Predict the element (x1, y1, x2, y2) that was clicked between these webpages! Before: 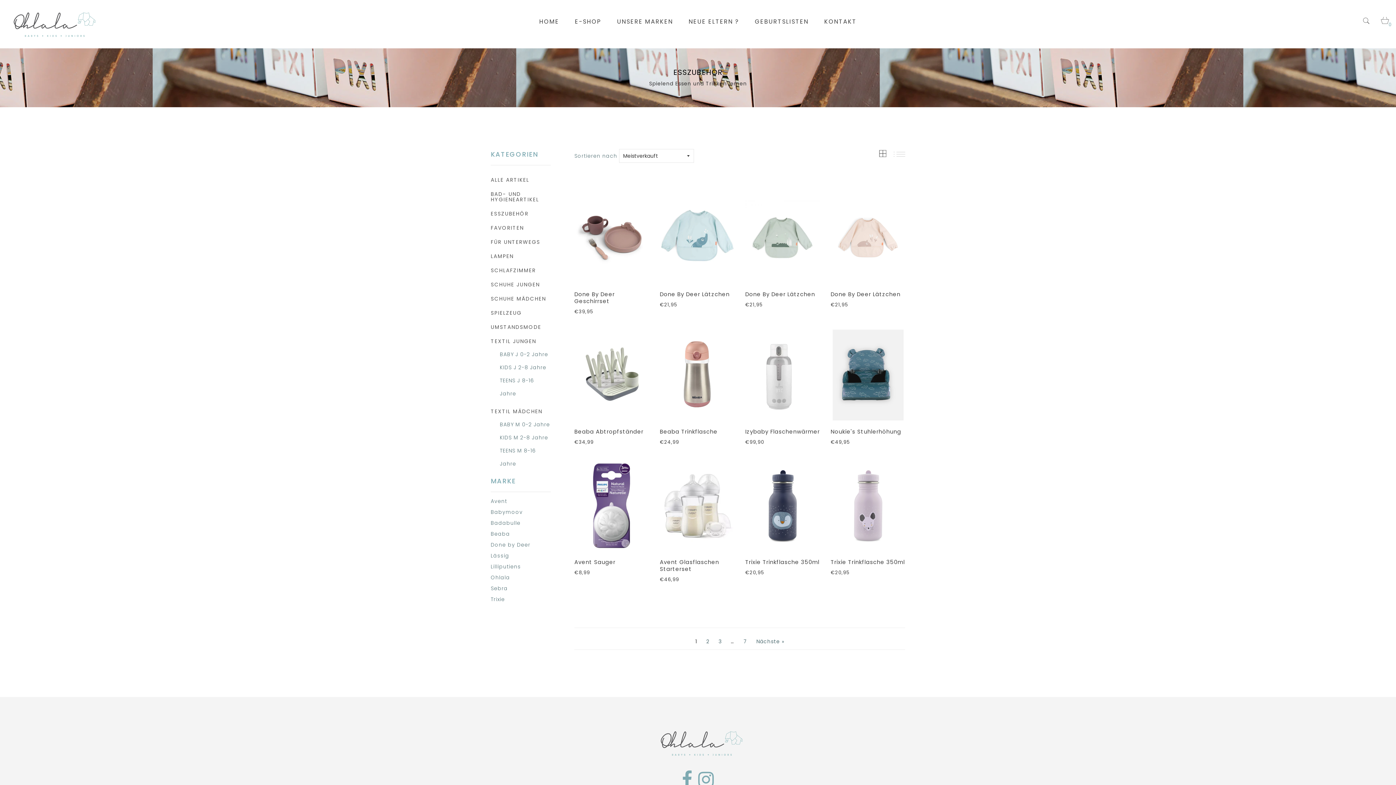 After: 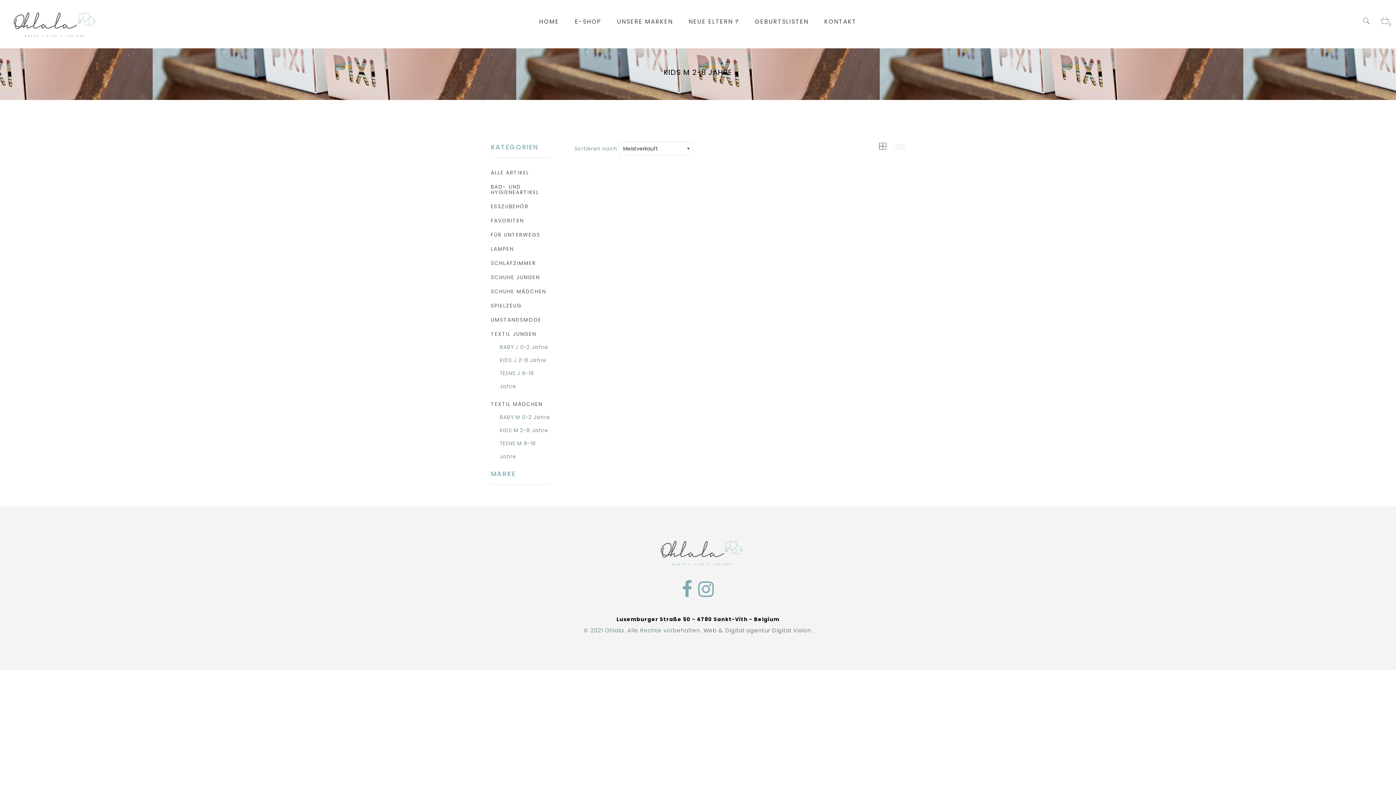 Action: bbox: (500, 434, 548, 441) label: KIDS M 2-8 Jahre